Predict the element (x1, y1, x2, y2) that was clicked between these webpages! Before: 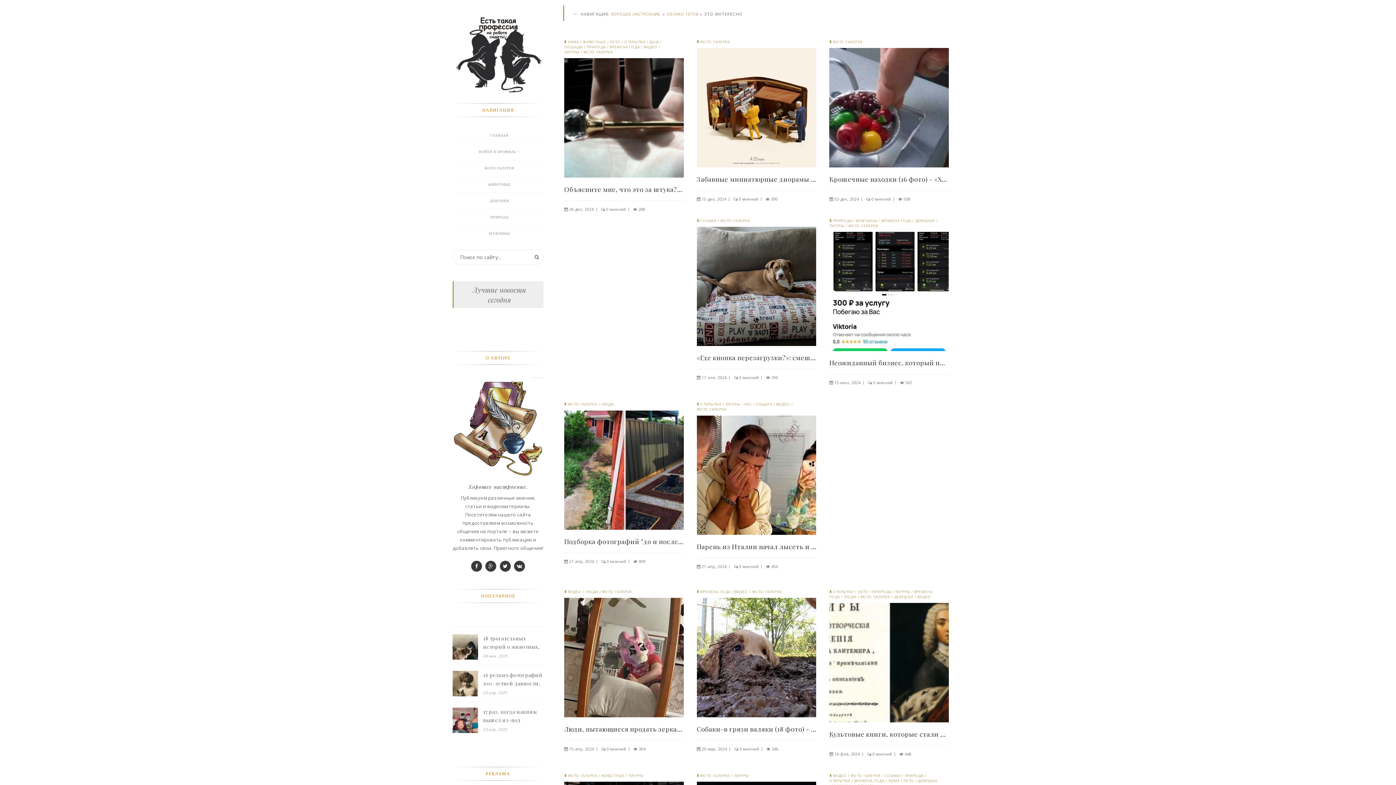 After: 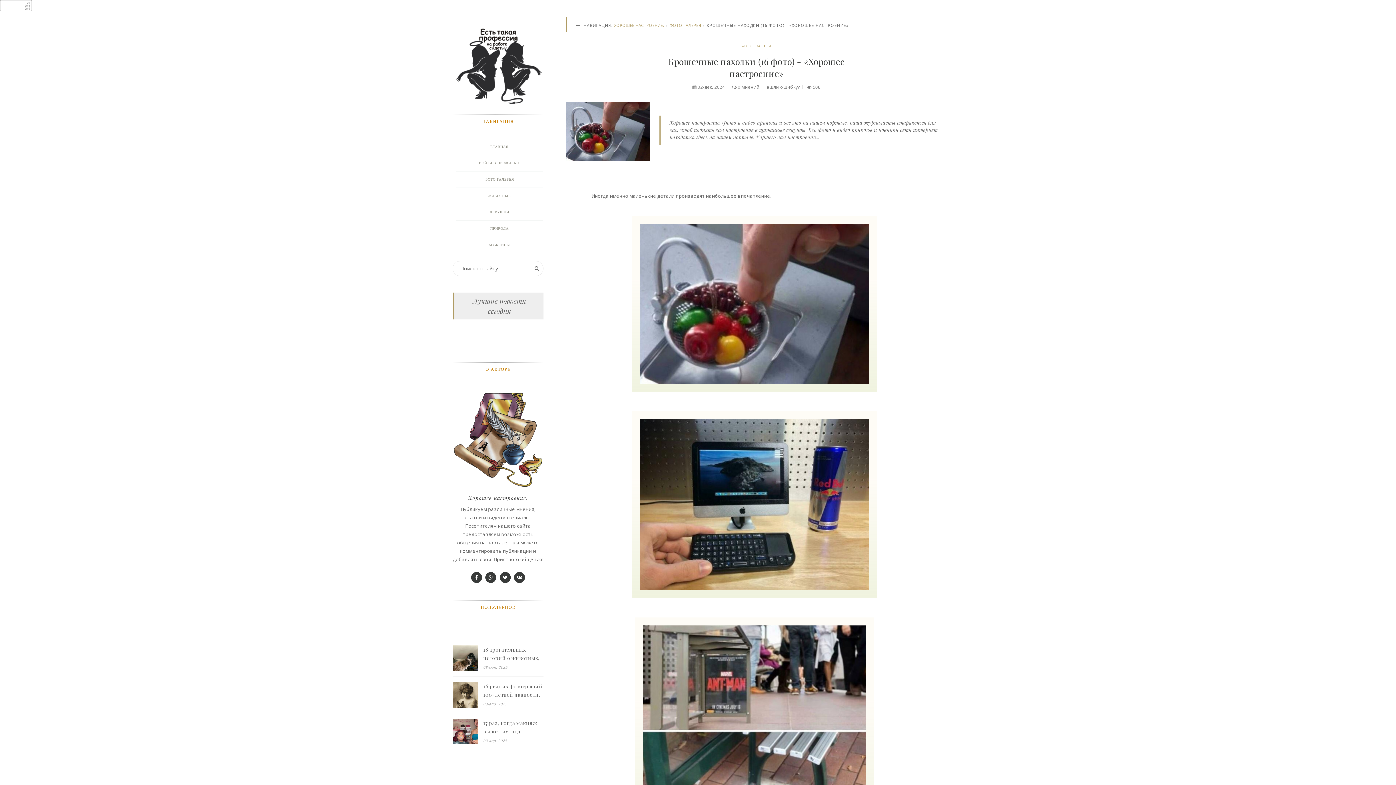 Action: label: 508 bbox: (903, 196, 910, 201)